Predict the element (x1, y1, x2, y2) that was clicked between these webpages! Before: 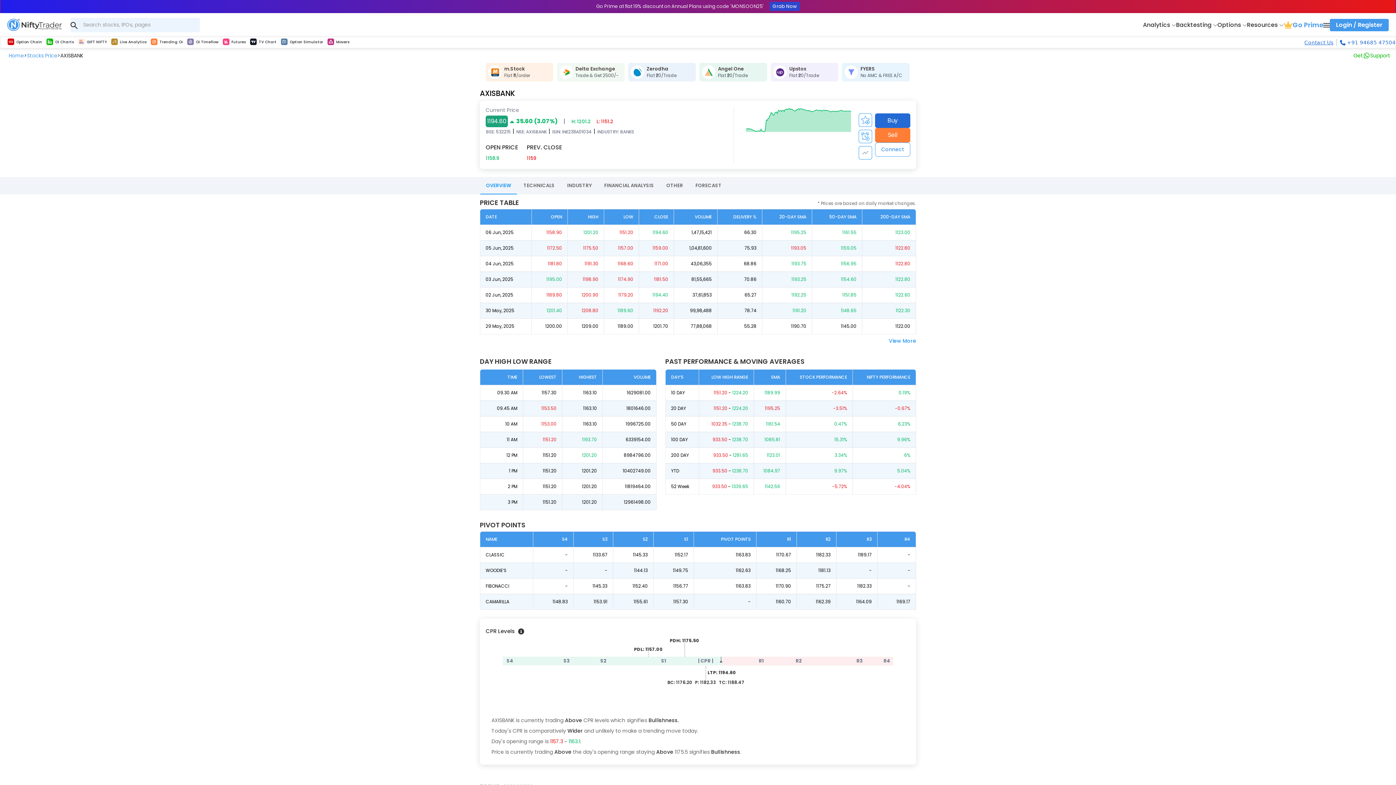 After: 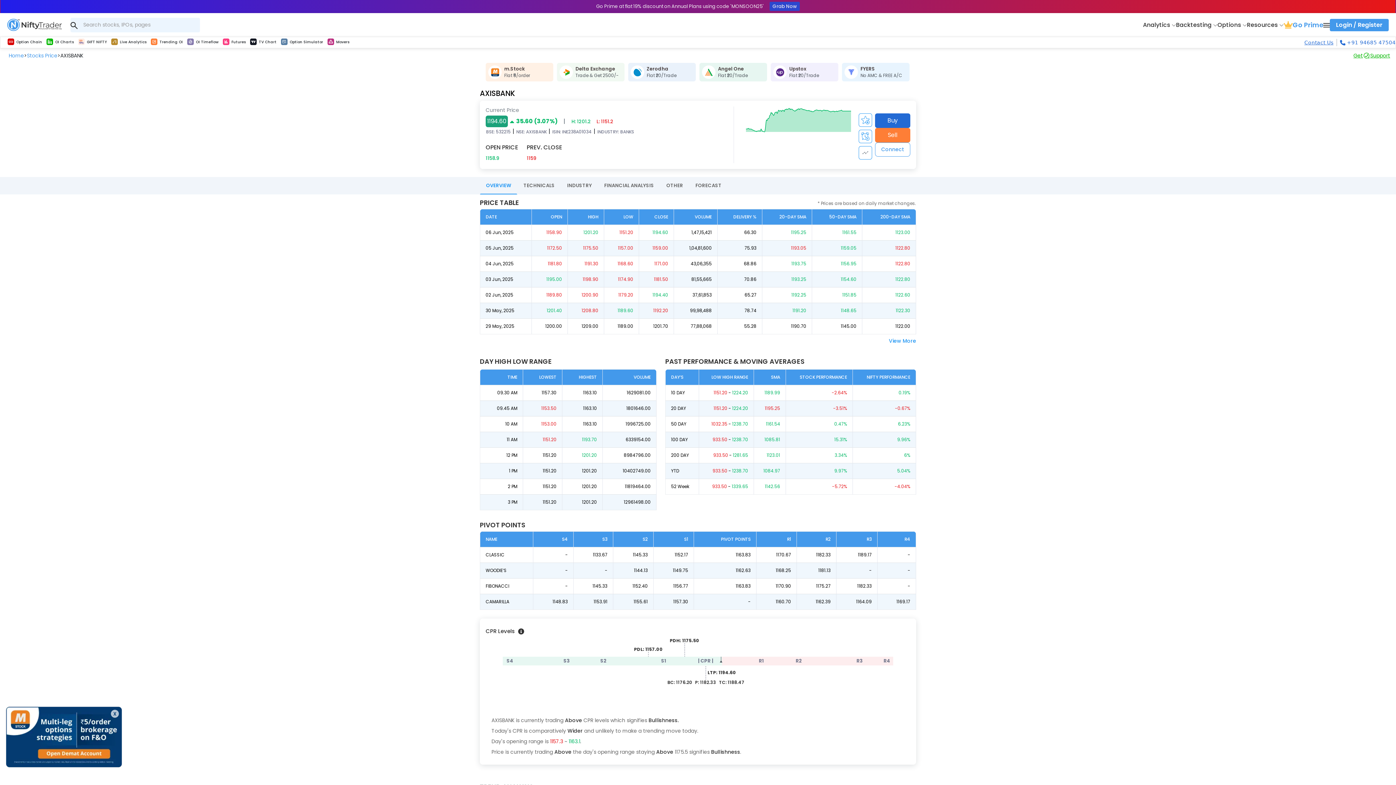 Action: label: Get
Support bbox: (1353, 51, 1390, 60)